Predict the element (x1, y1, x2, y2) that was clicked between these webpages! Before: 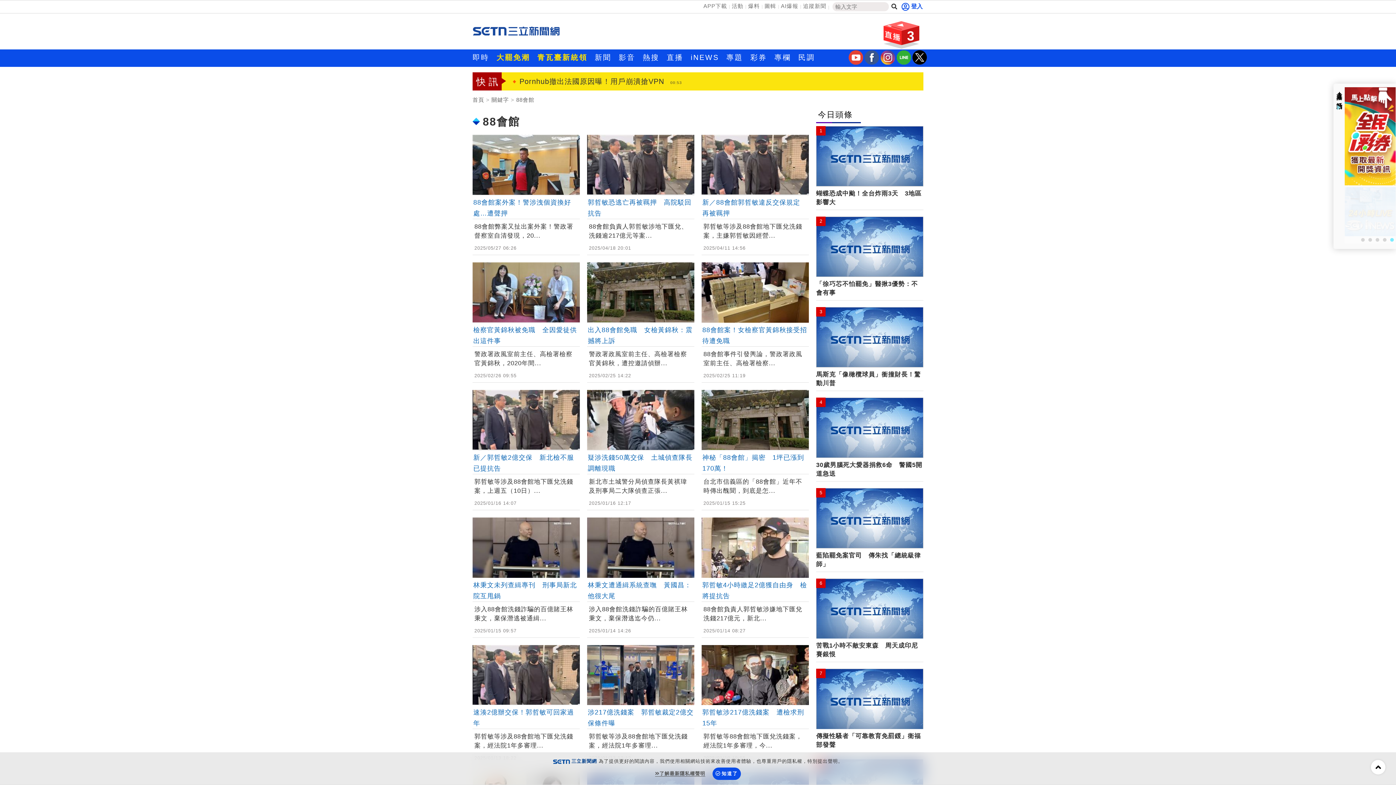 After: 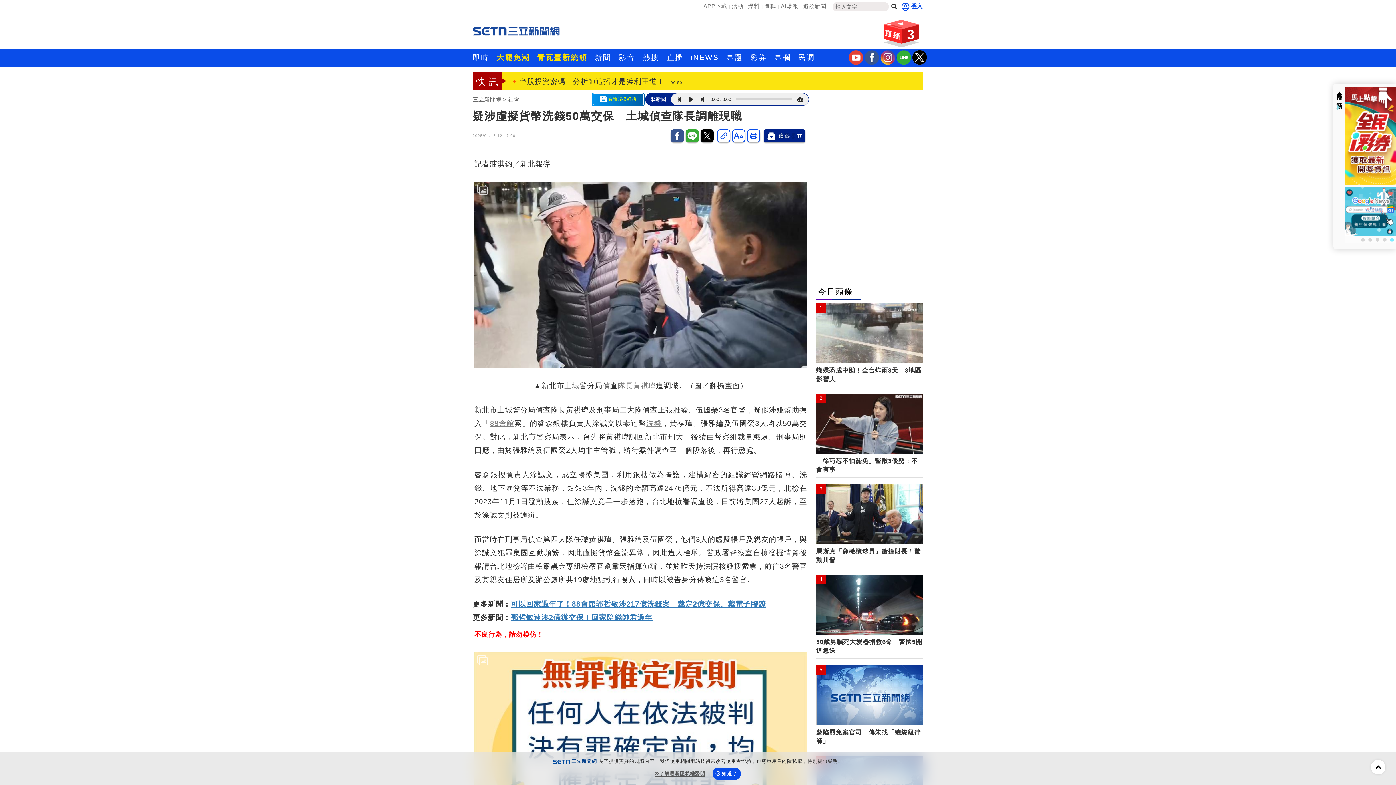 Action: bbox: (587, 390, 694, 474) label: 疑涉洗錢50萬交保　土城偵查隊長調離現職